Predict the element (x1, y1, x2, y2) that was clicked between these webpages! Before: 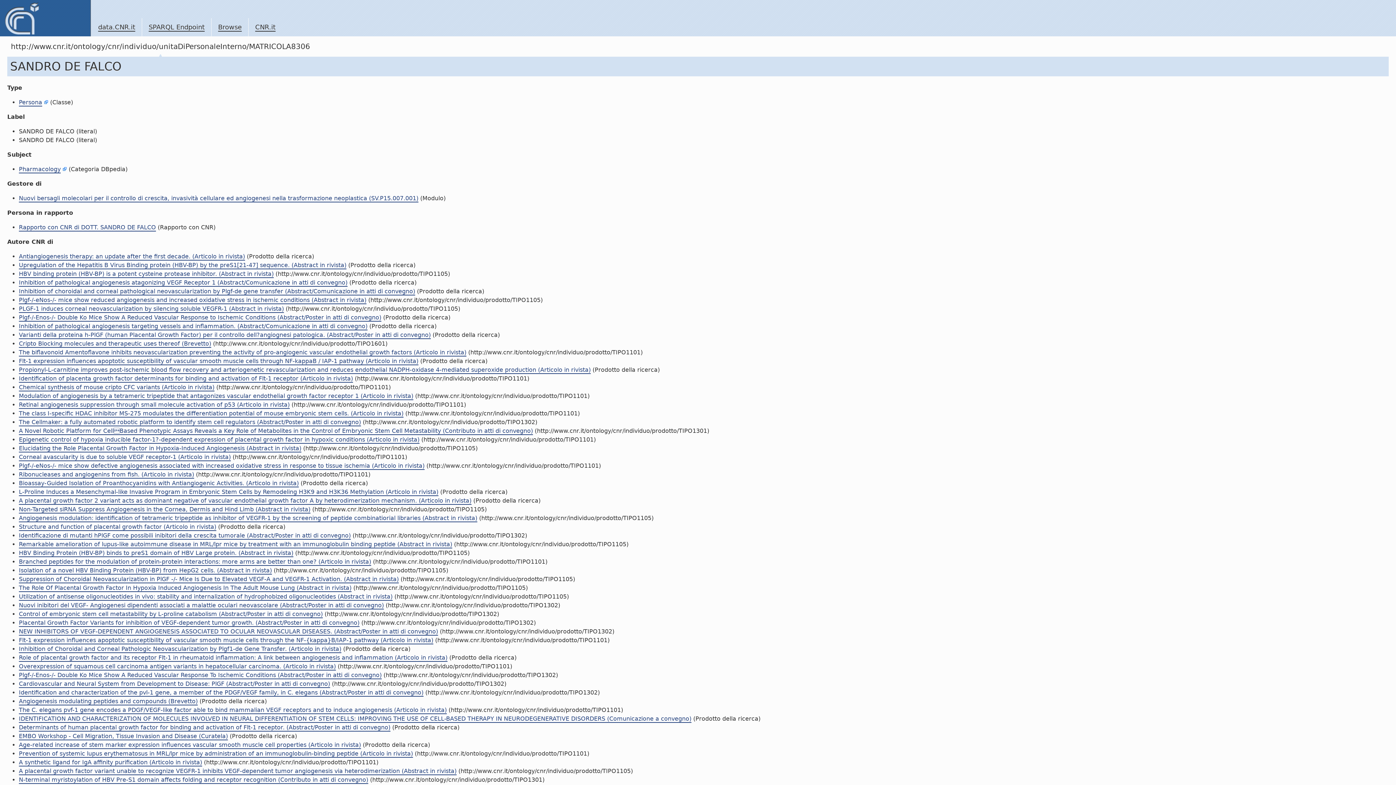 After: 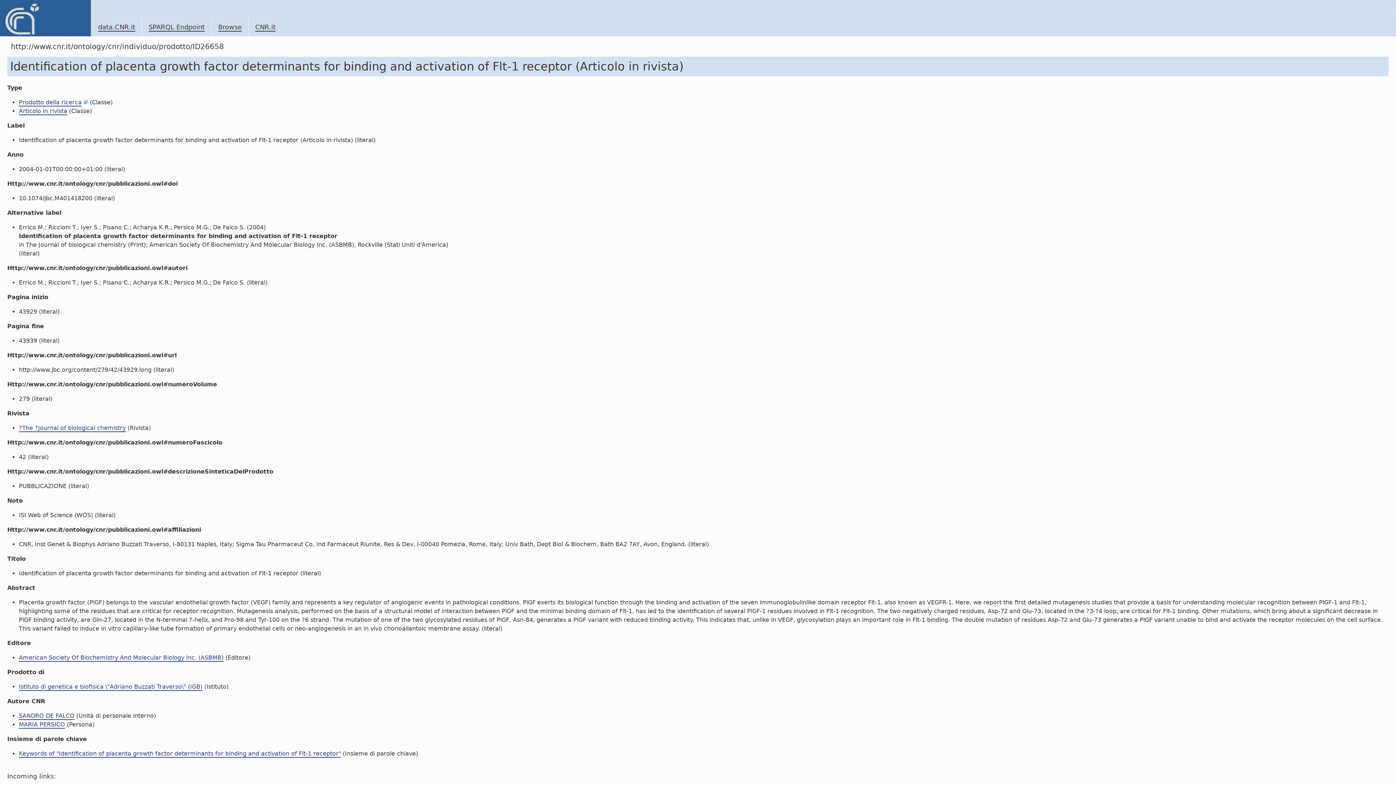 Action: bbox: (18, 375, 353, 382) label: Identification of placenta growth factor determinants for binding and activation of Flt-1 receptor (Articolo in rivista)